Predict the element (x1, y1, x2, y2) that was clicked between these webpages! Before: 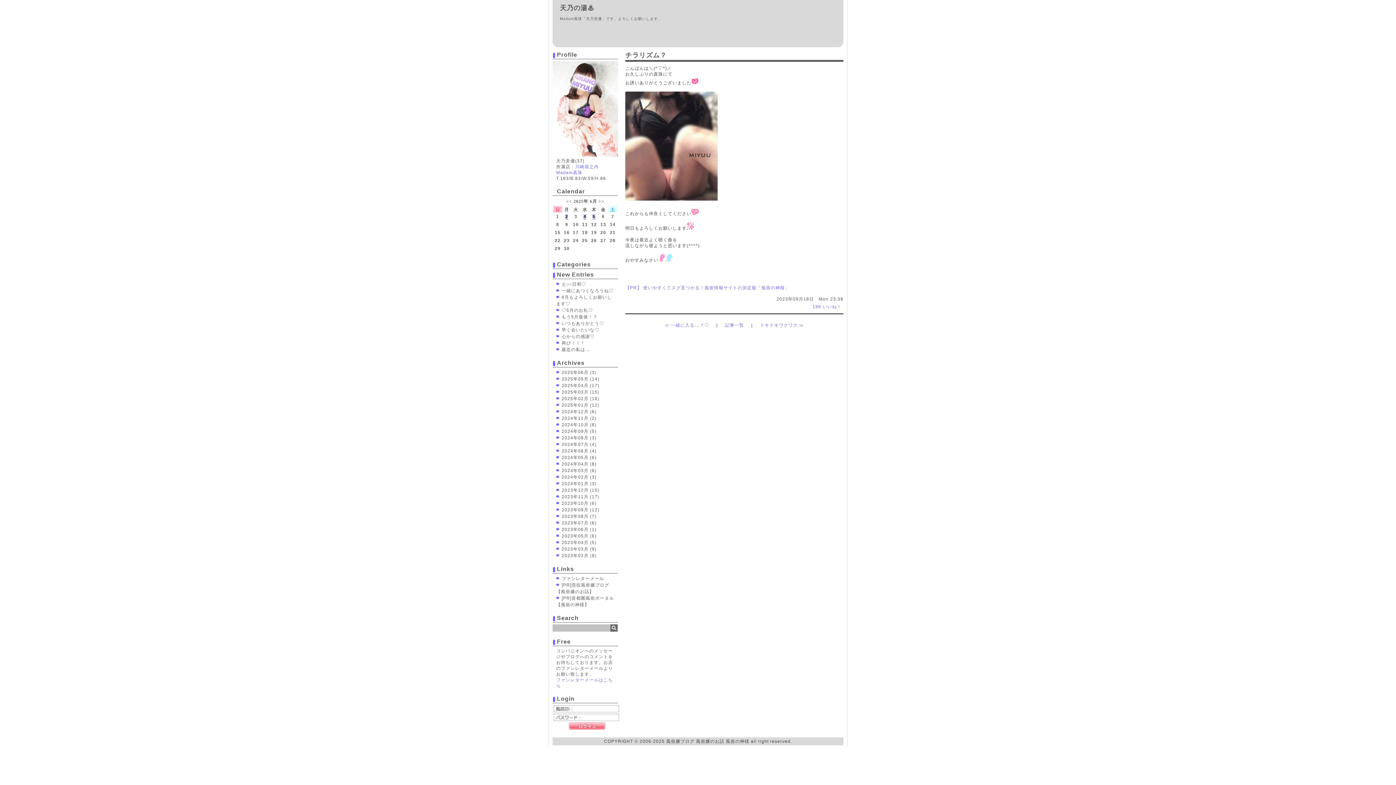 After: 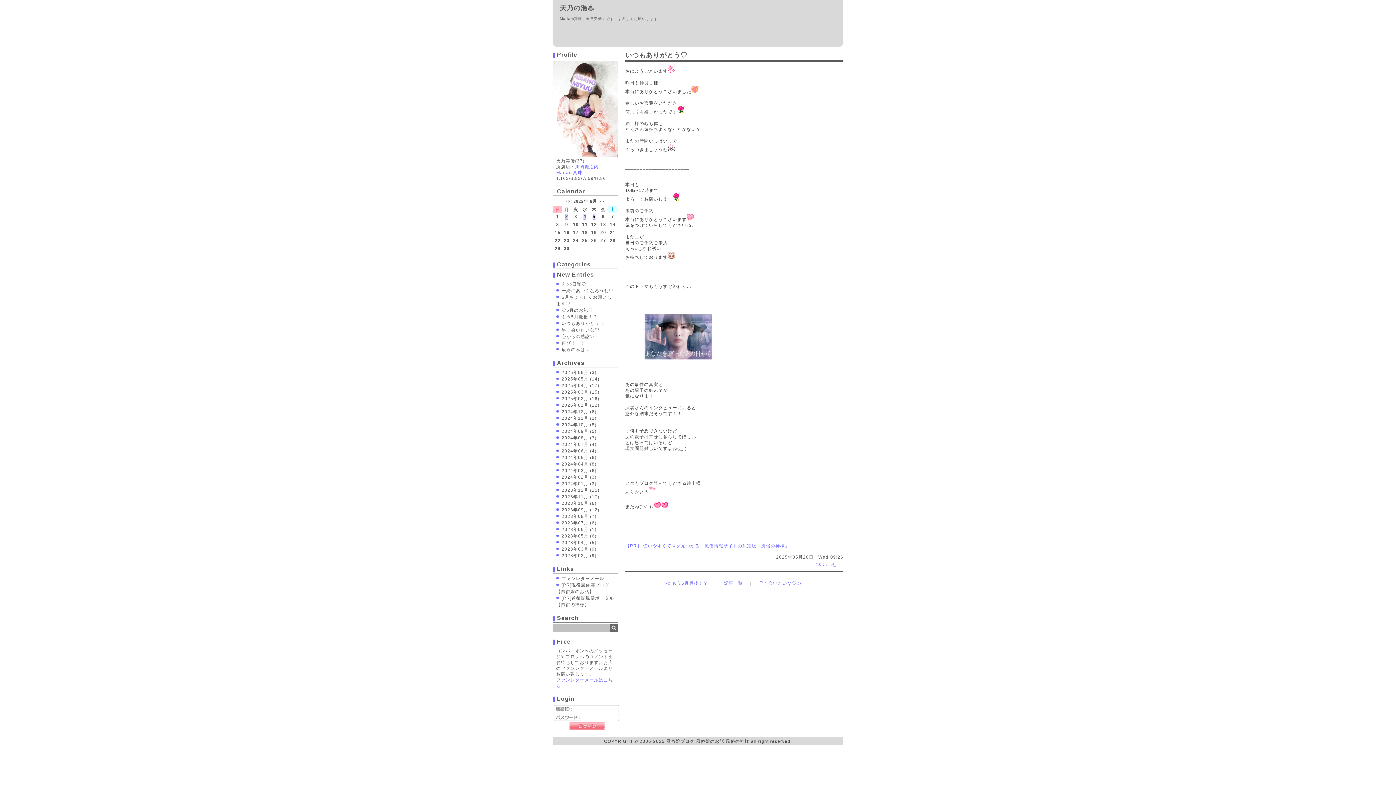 Action: bbox: (556, 320, 604, 326) label: いつもありがとう♡